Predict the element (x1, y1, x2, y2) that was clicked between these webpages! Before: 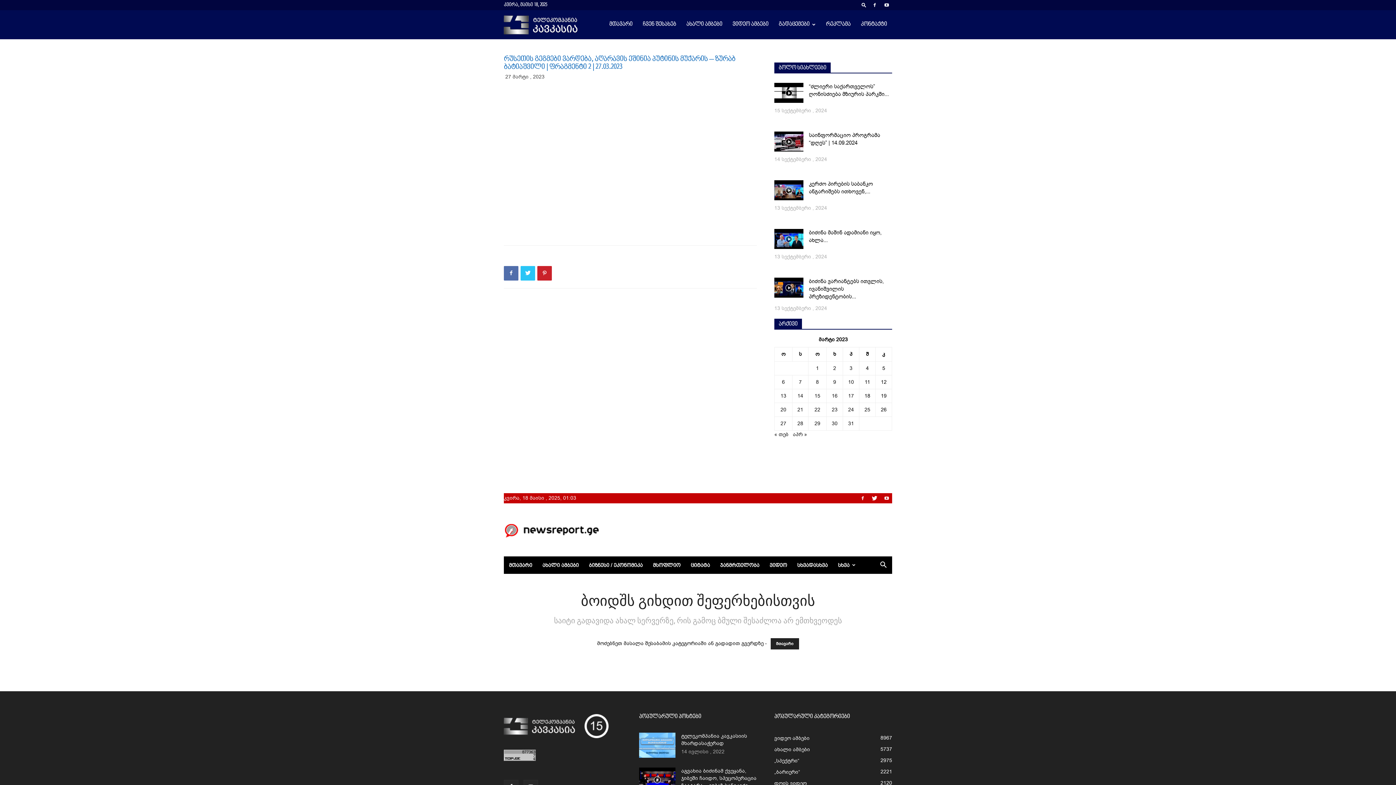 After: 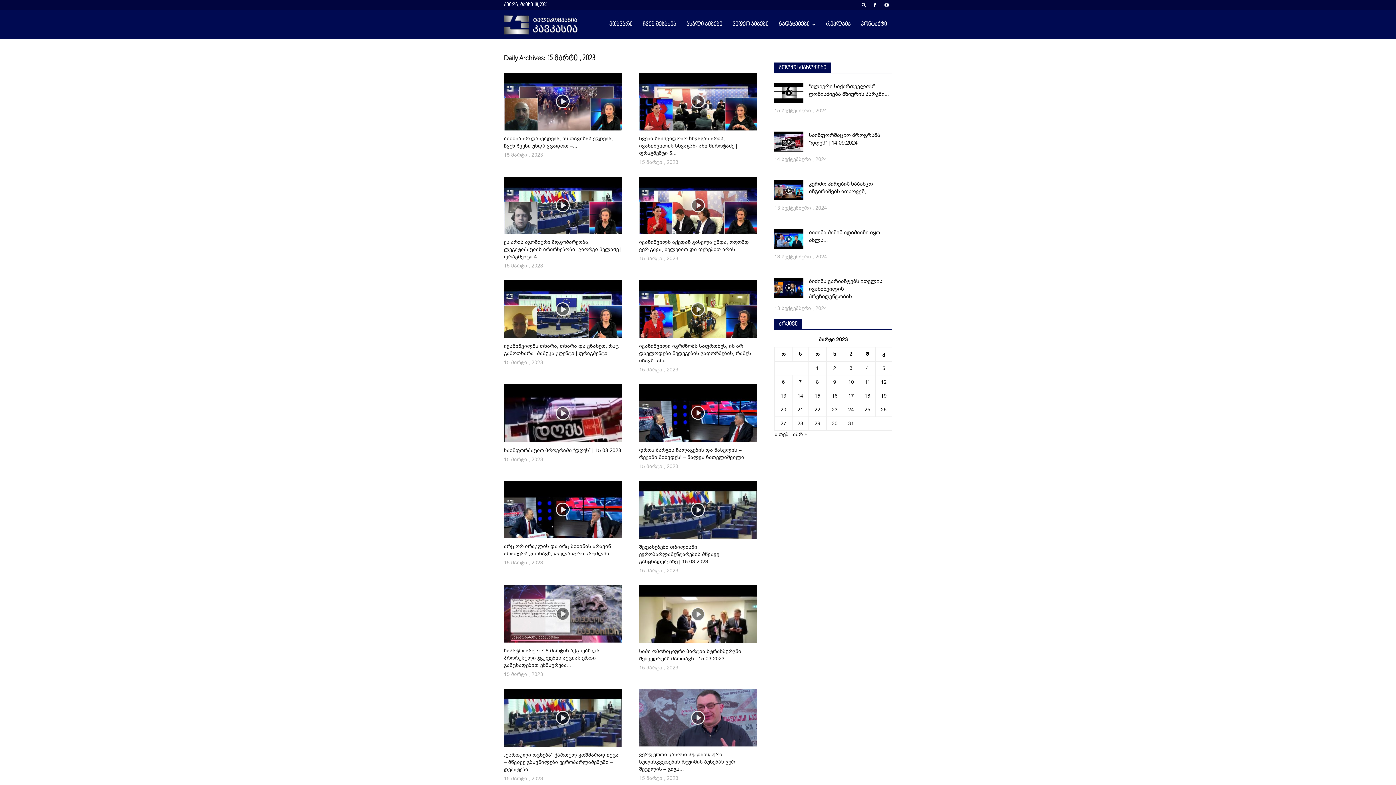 Action: bbox: (814, 392, 820, 399) label: ჩანაწერები გამოქვეყნებულია: March 15, 2023